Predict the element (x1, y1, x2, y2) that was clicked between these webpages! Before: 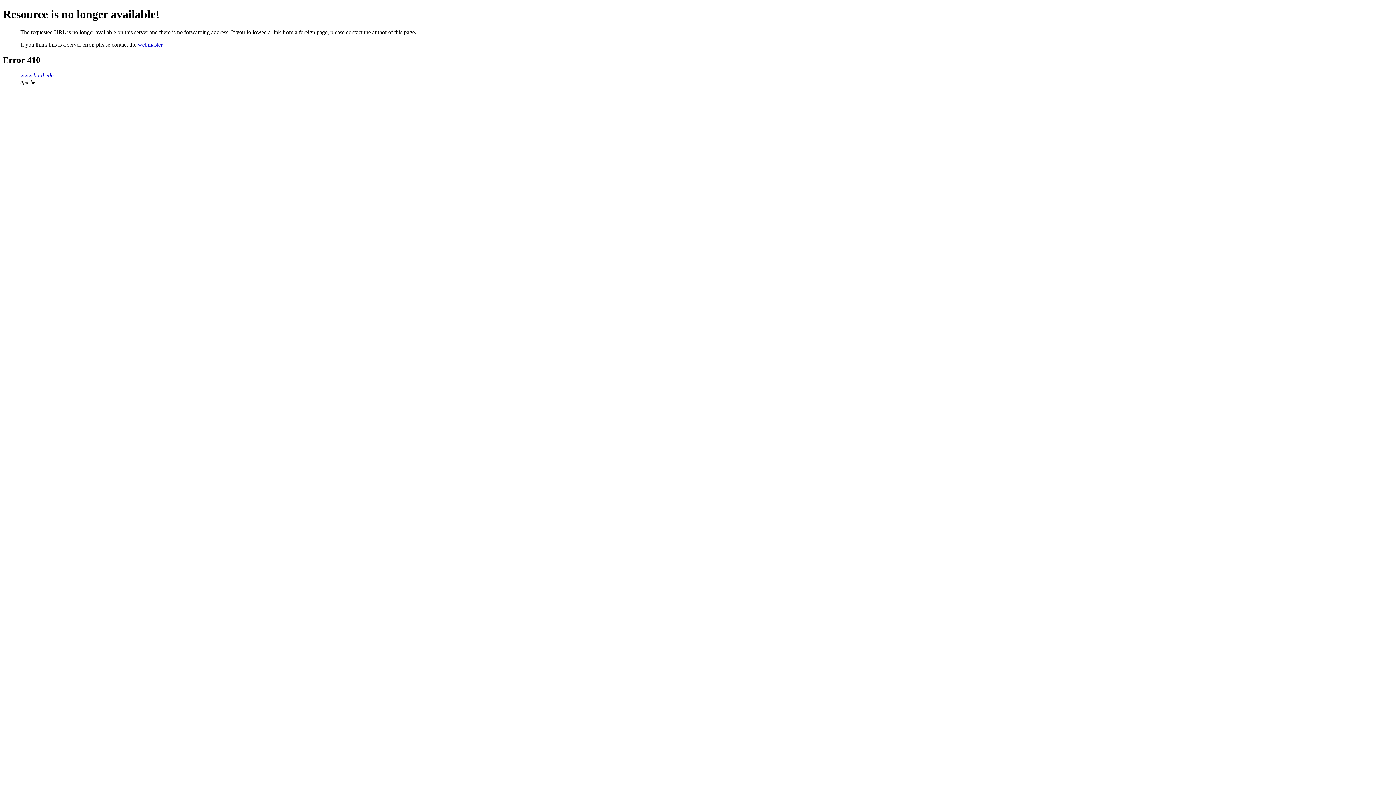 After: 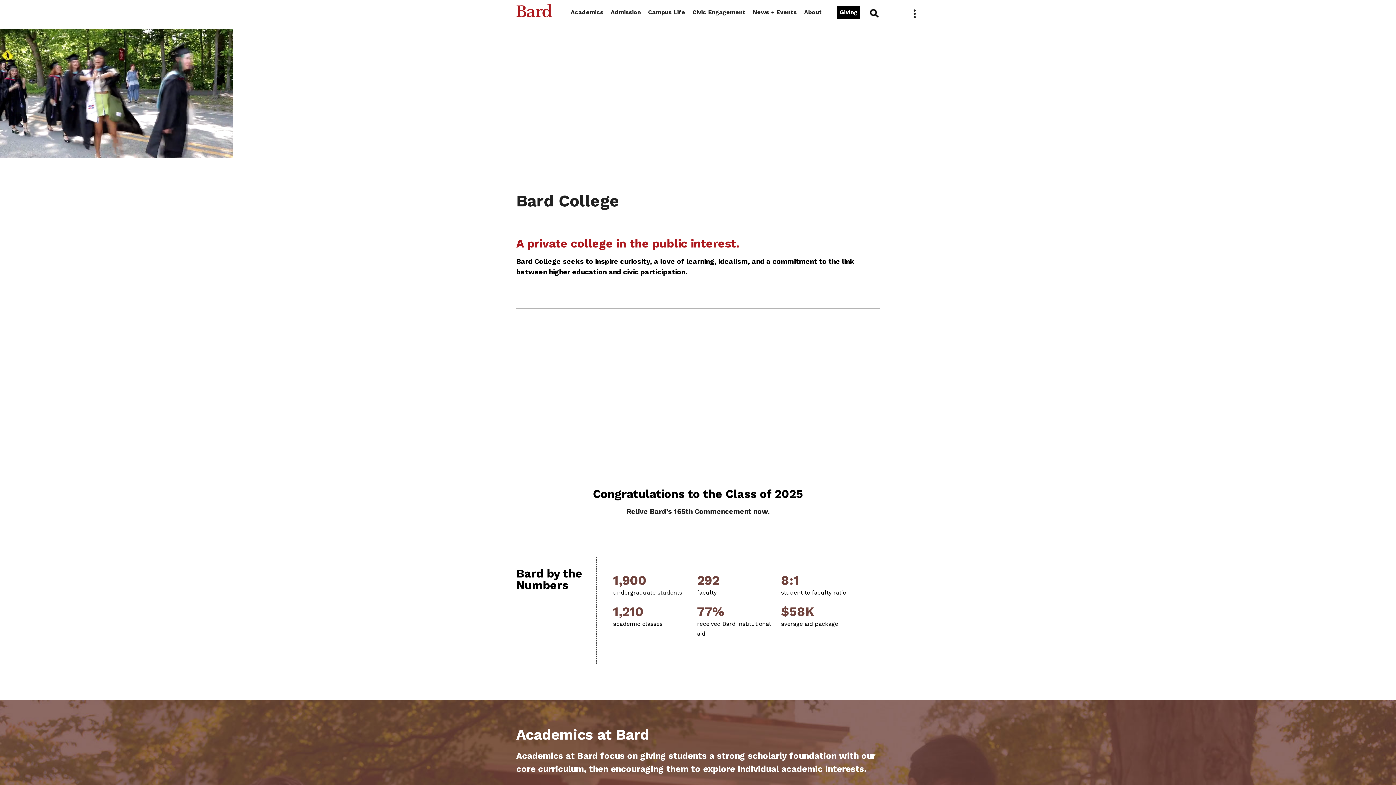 Action: label: www.bard.edu bbox: (20, 72, 53, 78)